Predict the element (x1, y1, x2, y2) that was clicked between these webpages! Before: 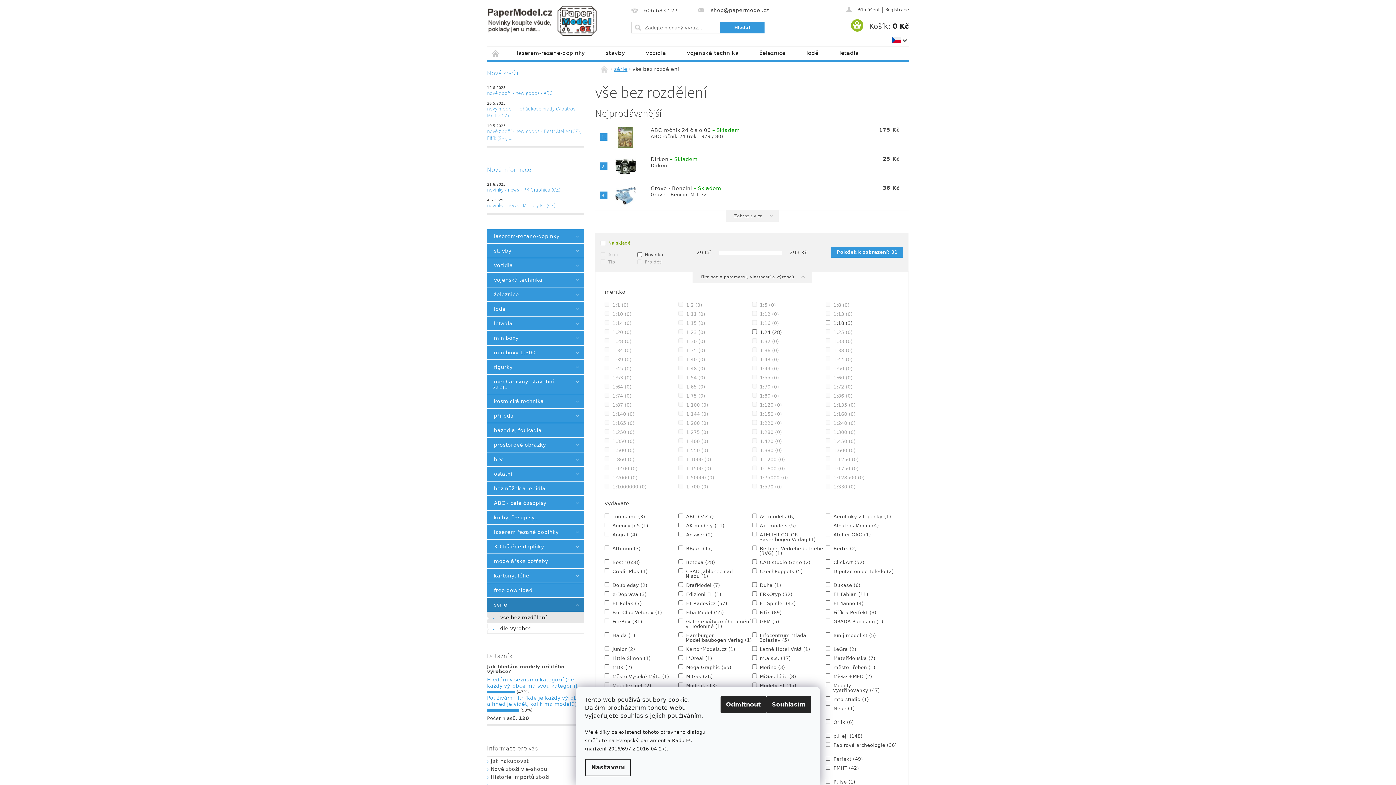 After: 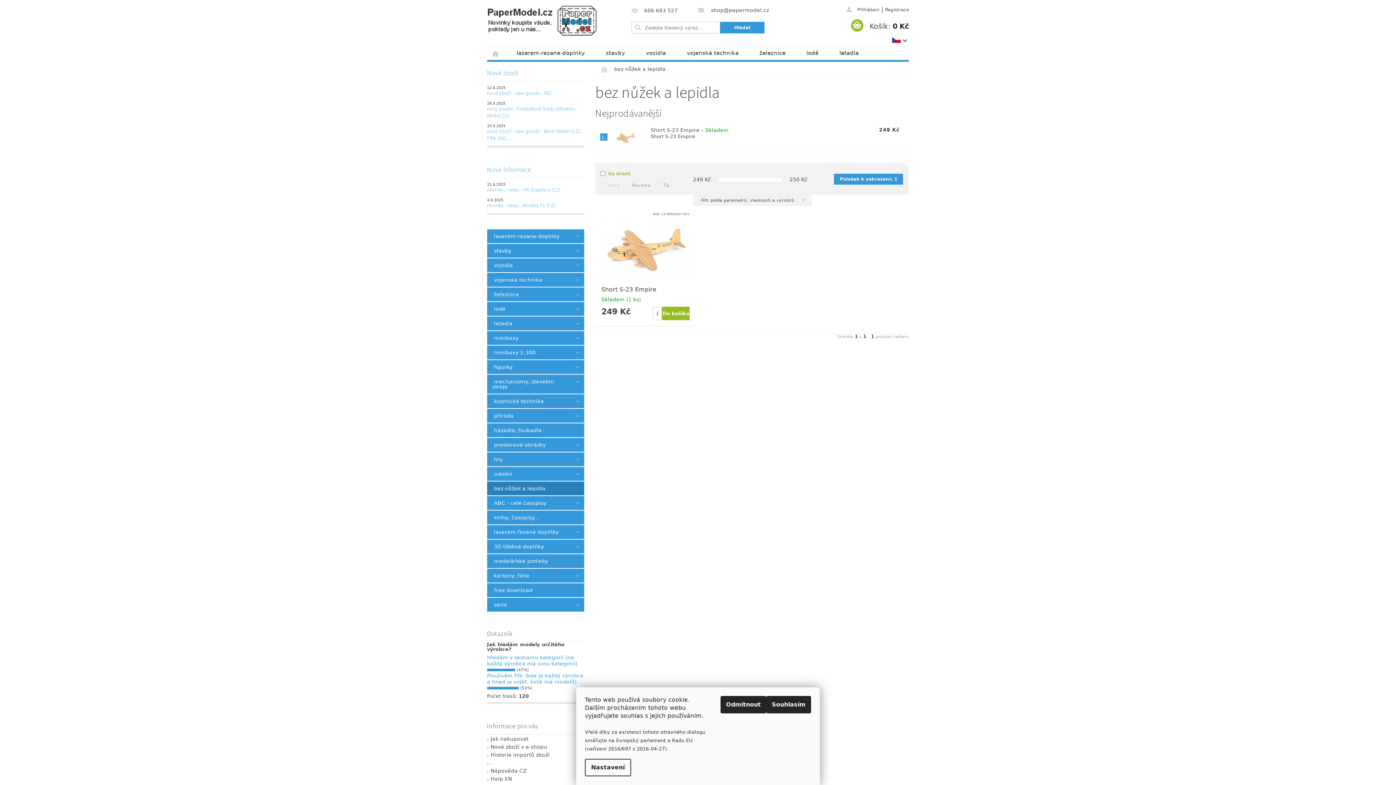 Action: label: bez nůžek a lepidla bbox: (487, 481, 584, 495)